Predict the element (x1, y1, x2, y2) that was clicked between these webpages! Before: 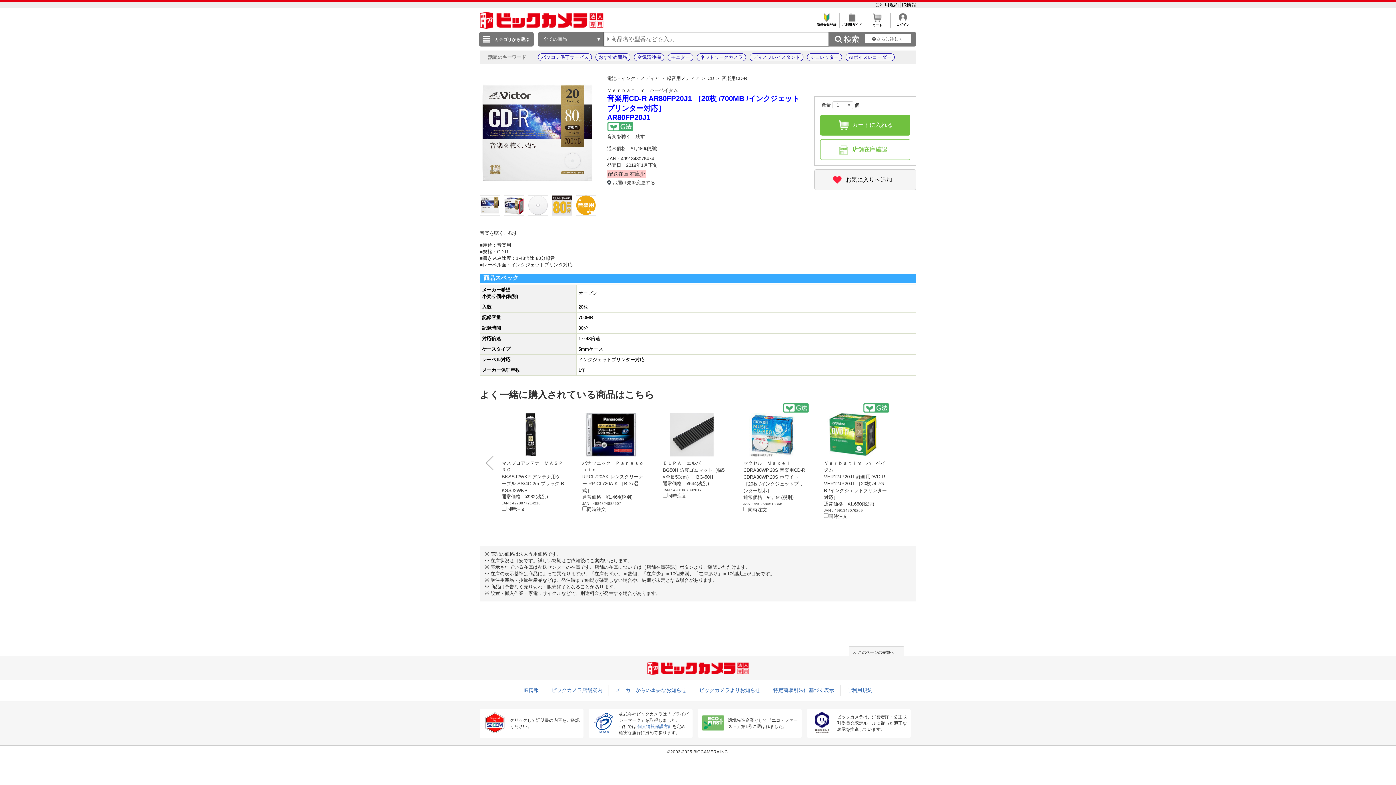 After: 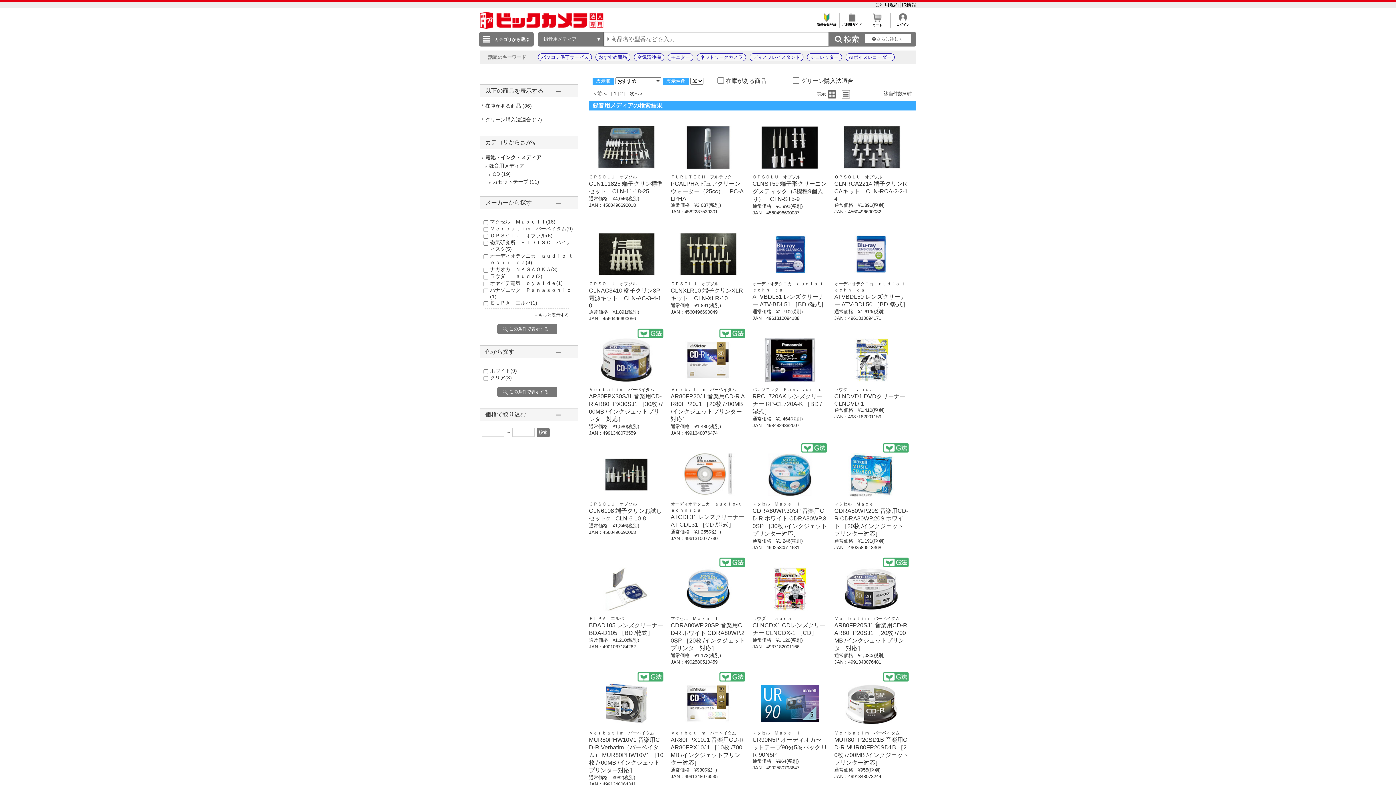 Action: bbox: (666, 75, 700, 81) label: 録音用メディア